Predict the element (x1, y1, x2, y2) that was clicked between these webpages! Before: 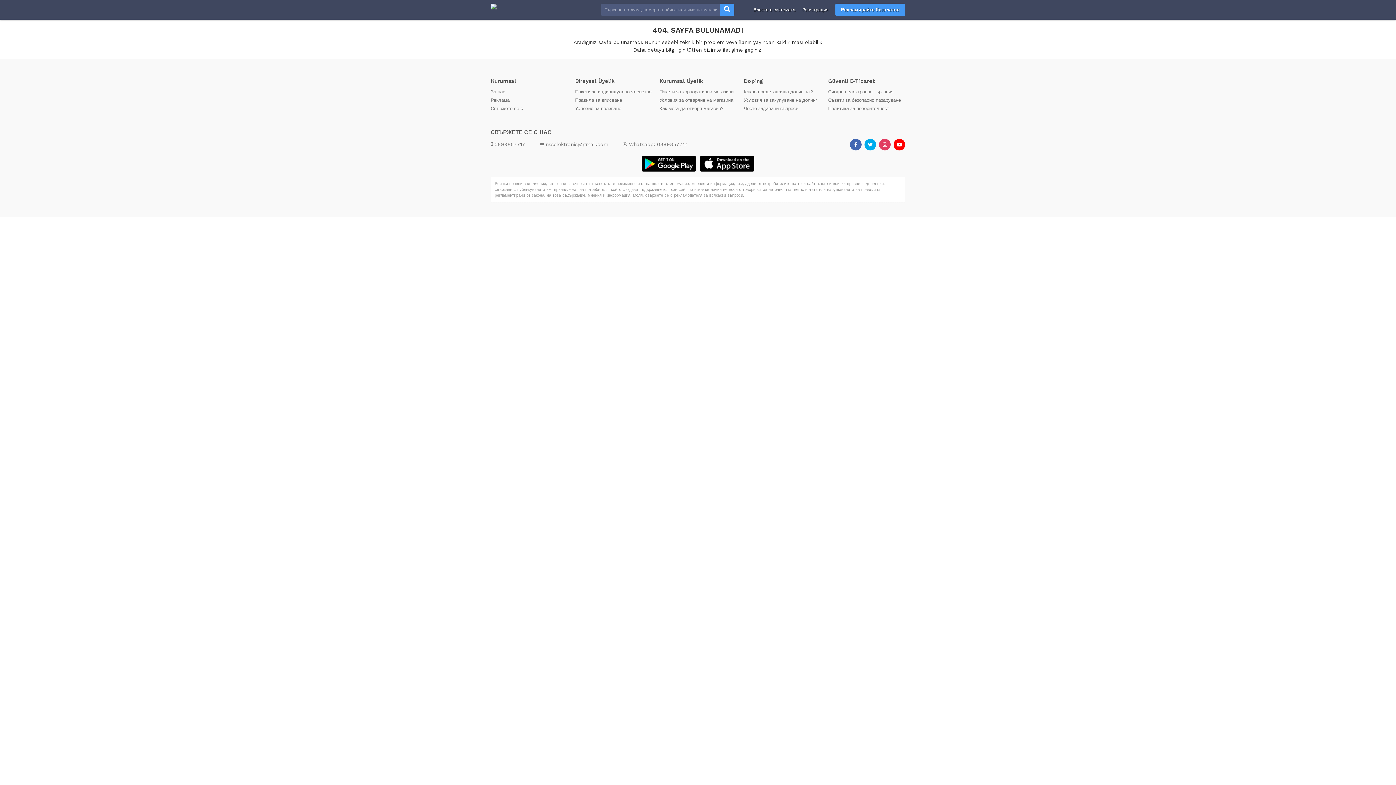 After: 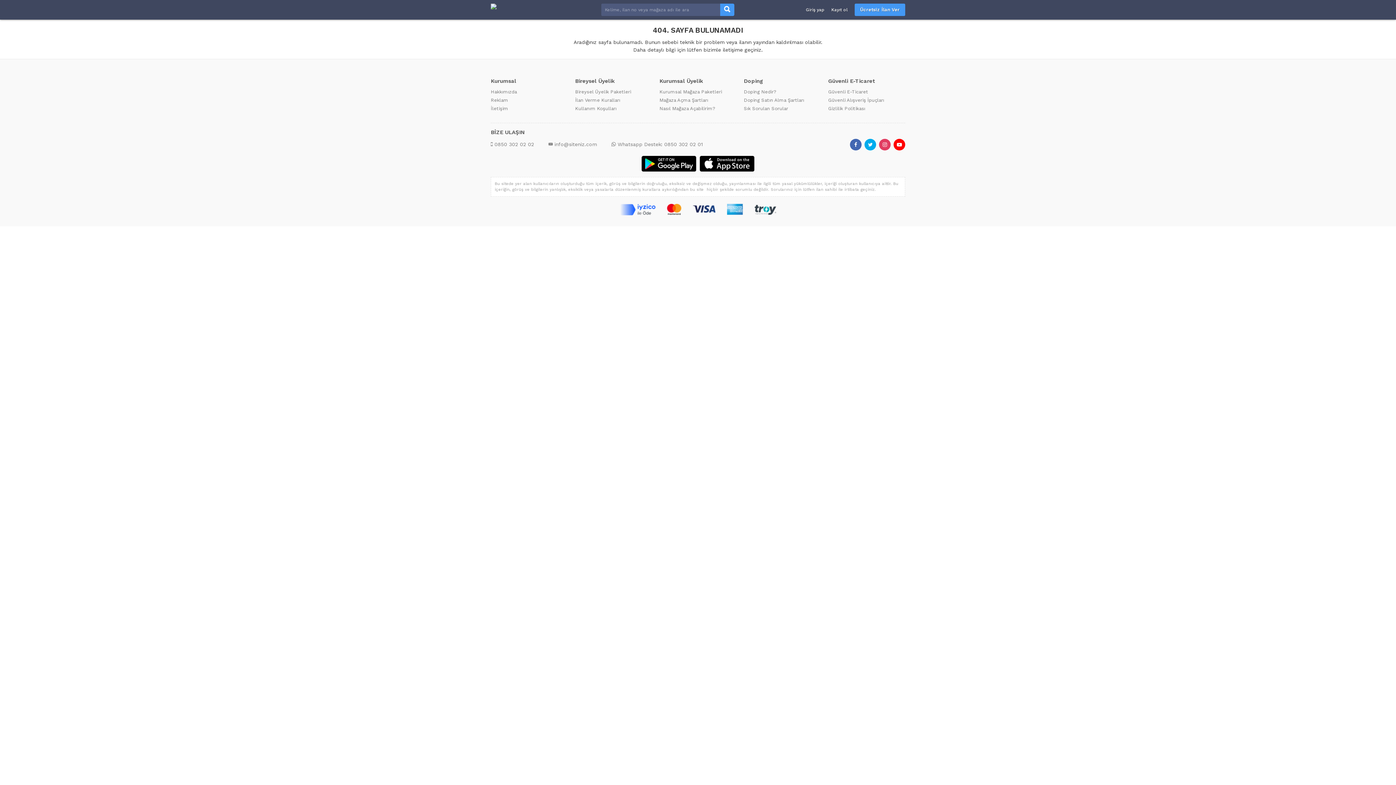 Action: label: Реклама bbox: (490, 97, 509, 102)